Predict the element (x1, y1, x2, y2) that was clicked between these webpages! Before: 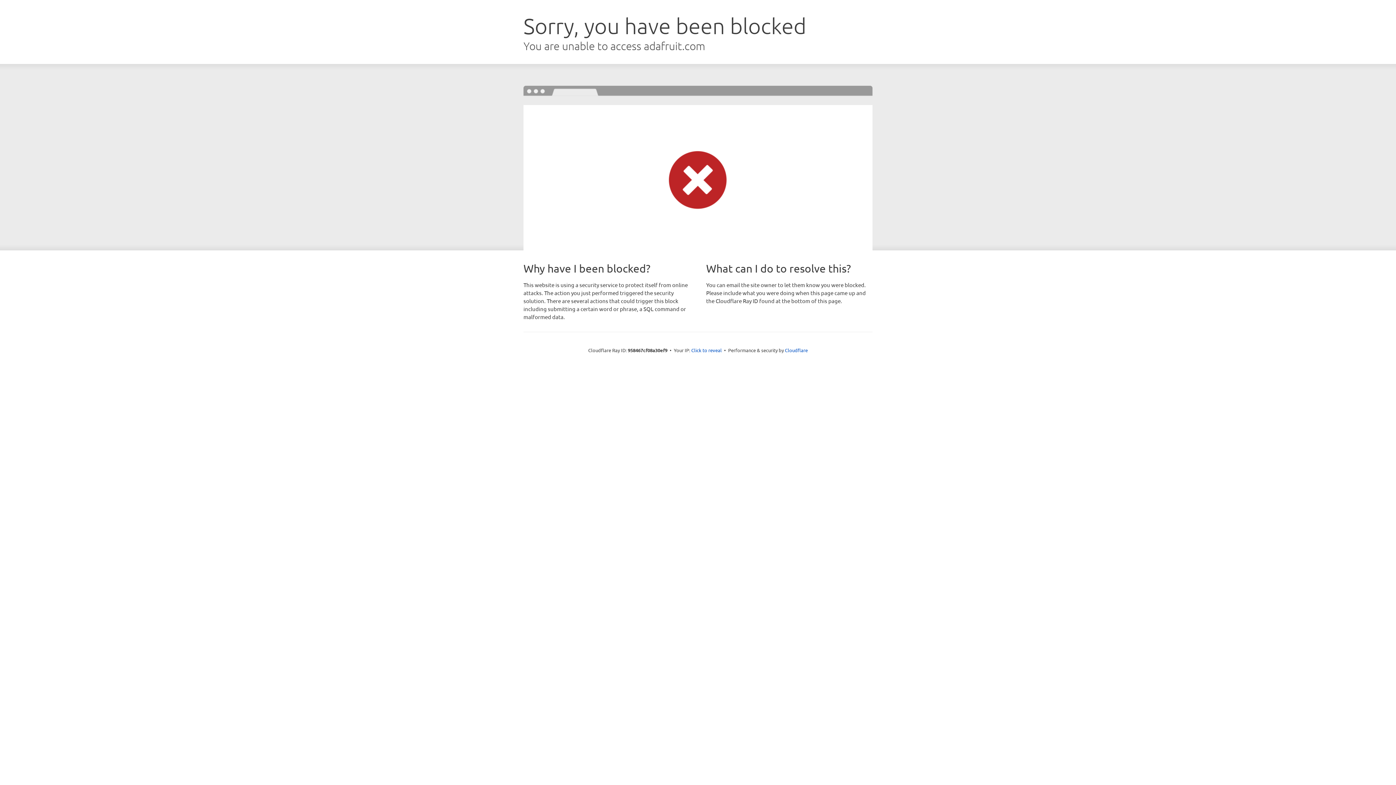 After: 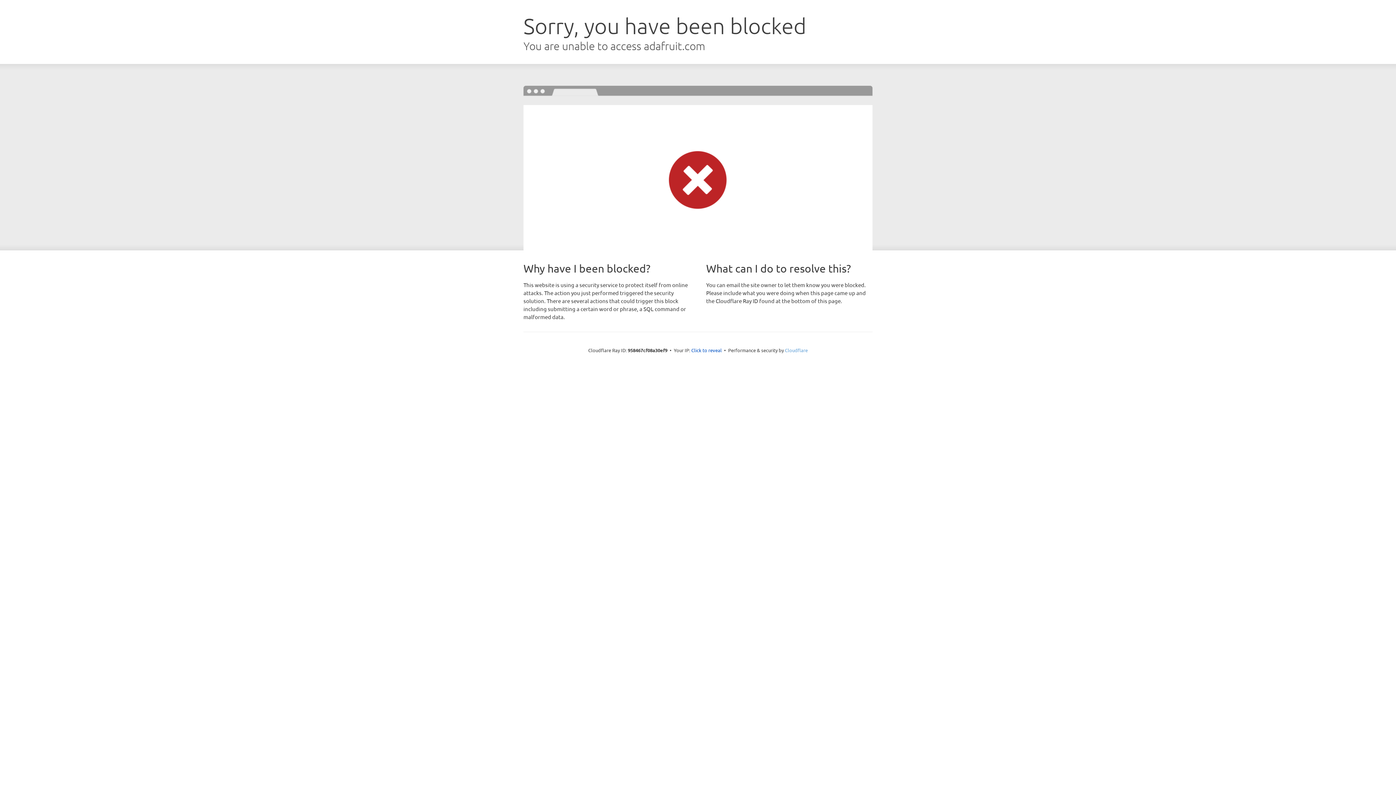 Action: bbox: (785, 347, 808, 353) label: Cloudflare